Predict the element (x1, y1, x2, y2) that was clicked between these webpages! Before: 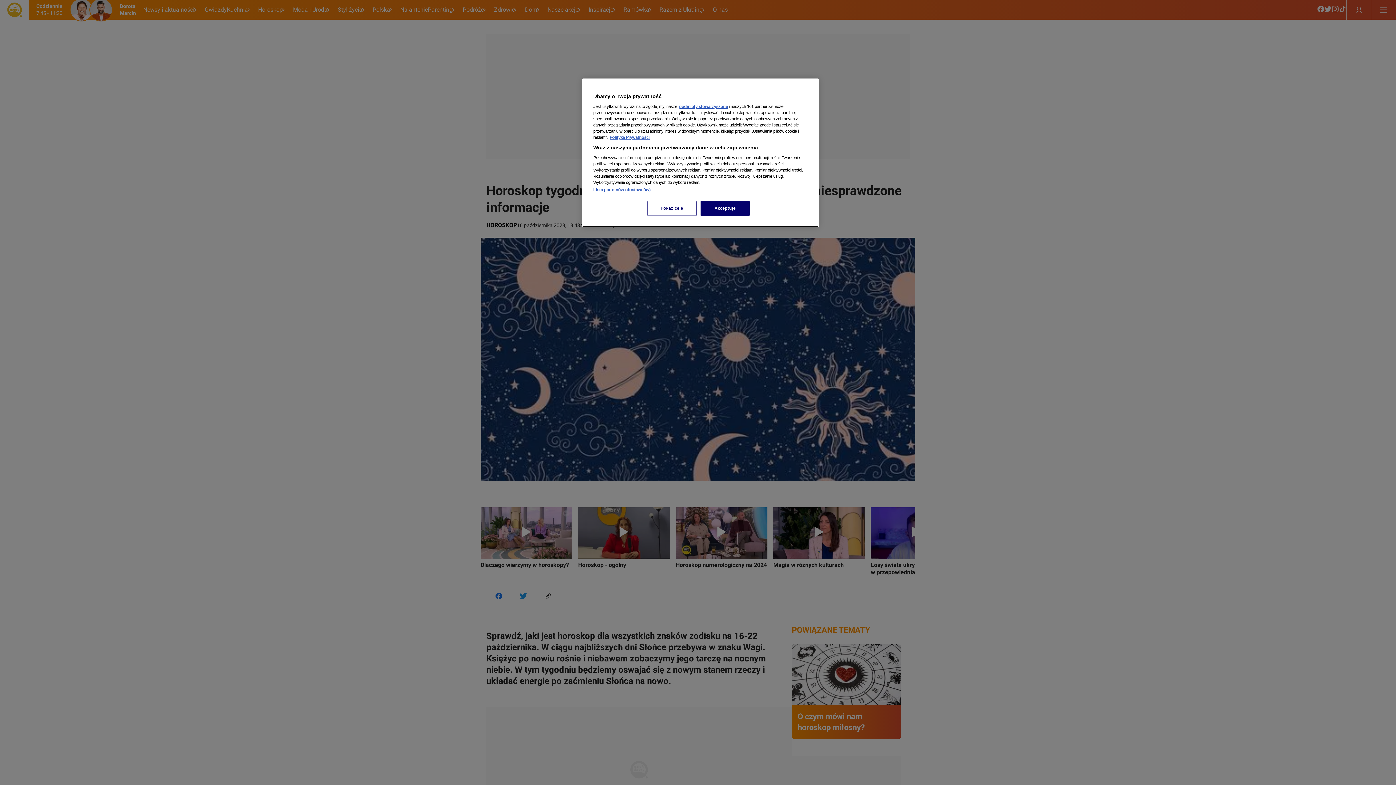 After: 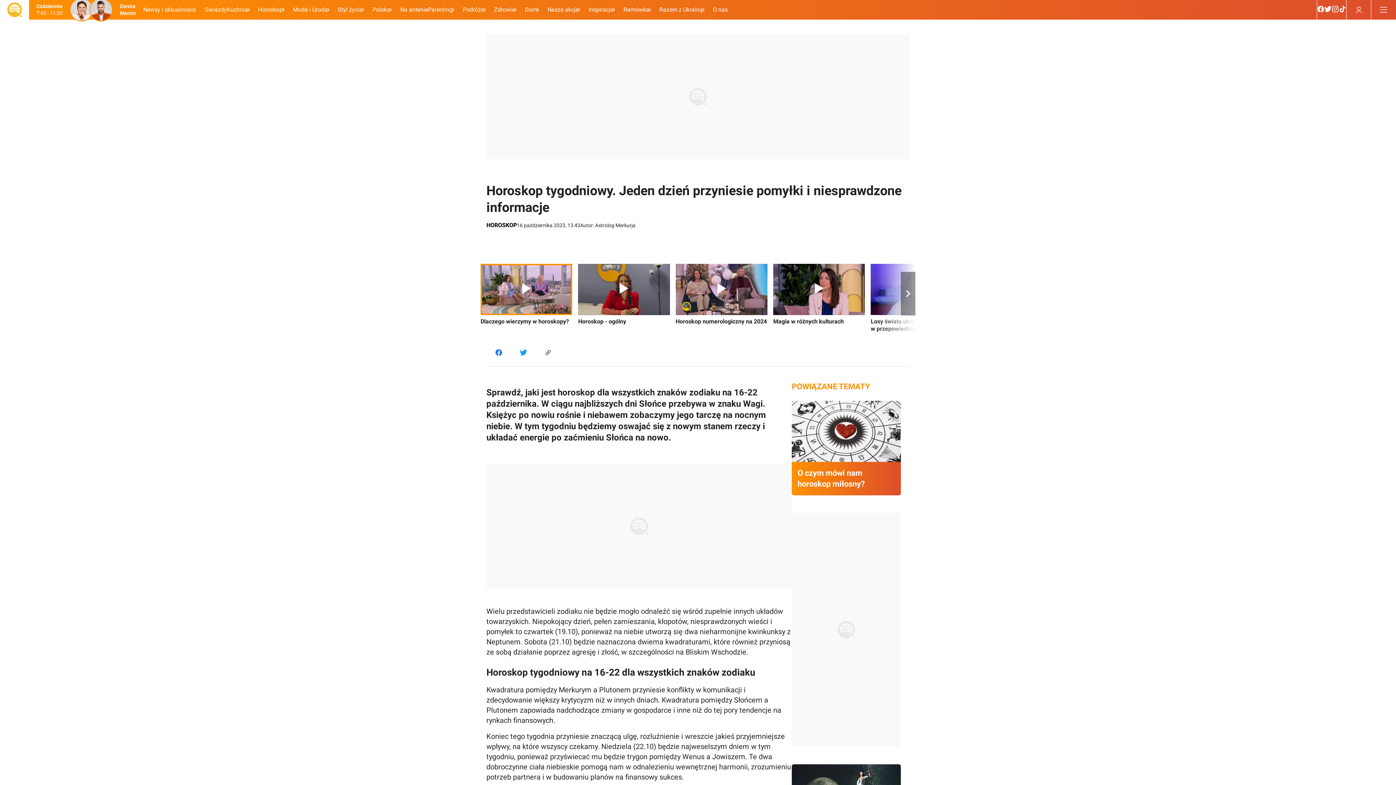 Action: label: Akceptuję bbox: (700, 201, 749, 216)